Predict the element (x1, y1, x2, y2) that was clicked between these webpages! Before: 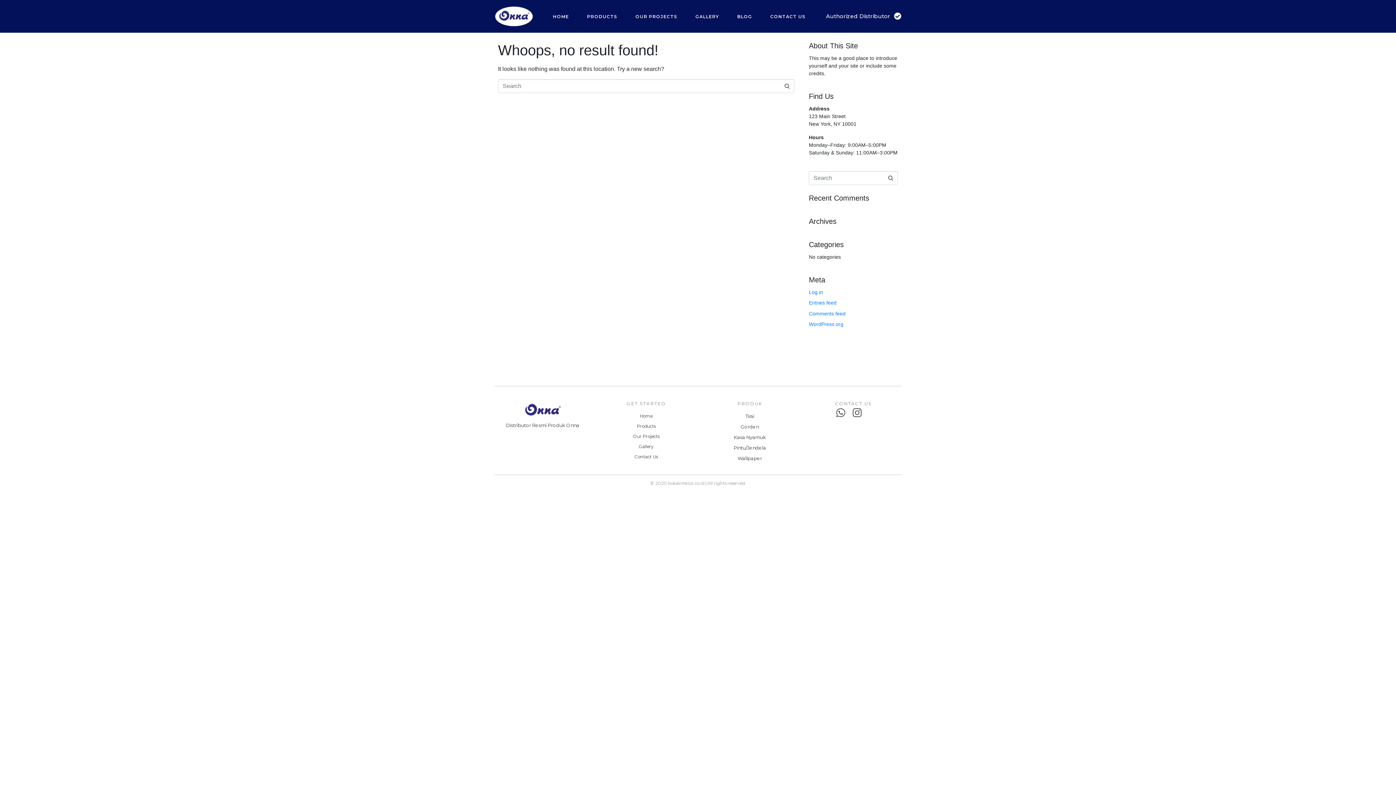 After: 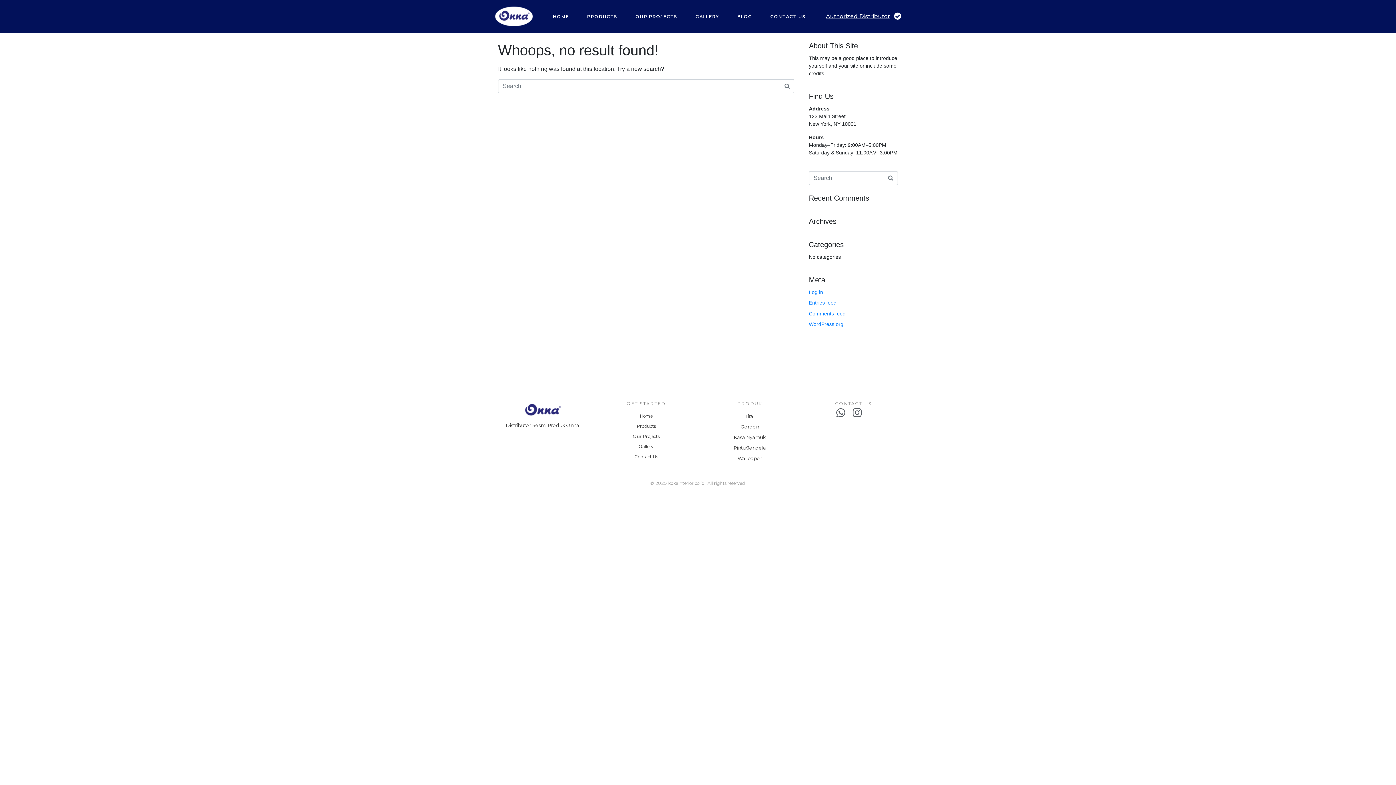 Action: bbox: (825, 12, 901, 20) label: Authorized Distributor